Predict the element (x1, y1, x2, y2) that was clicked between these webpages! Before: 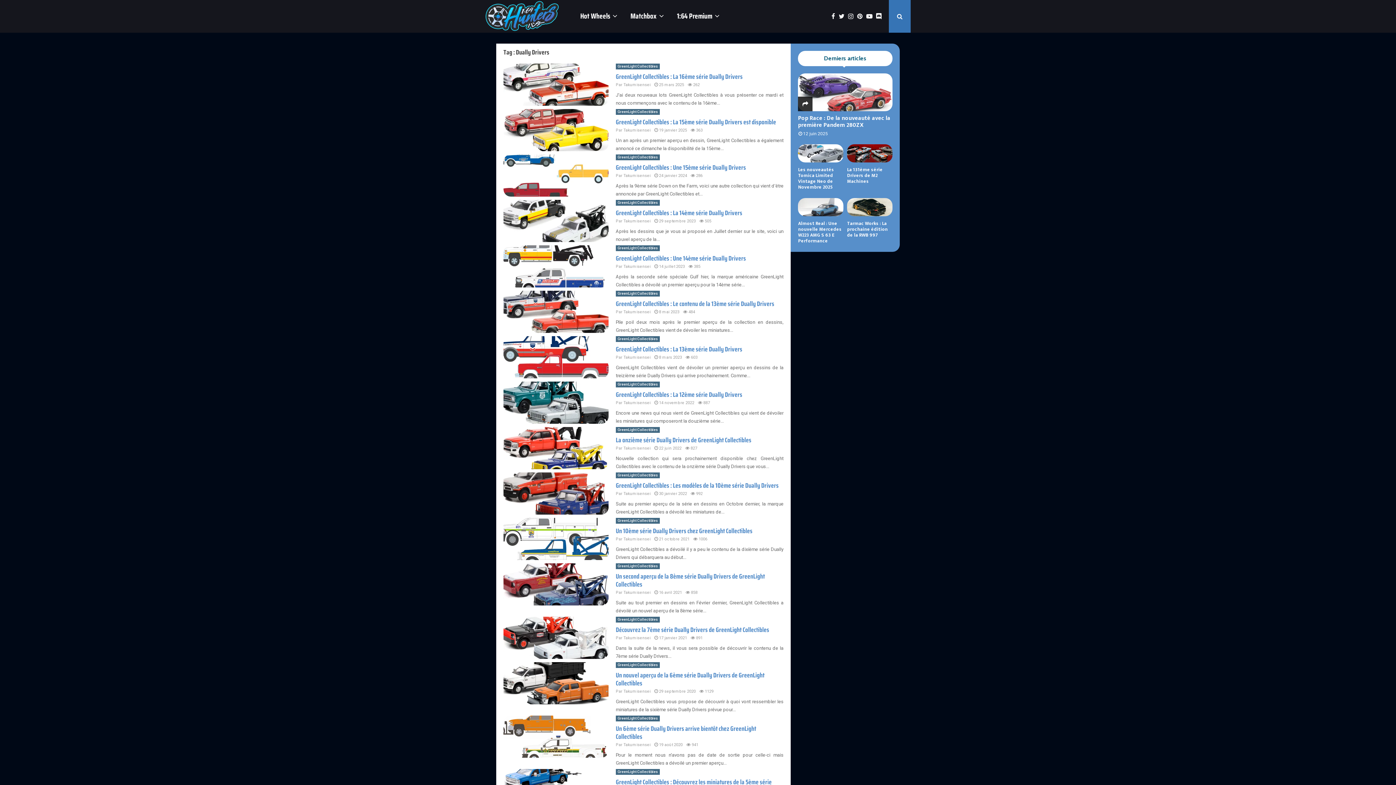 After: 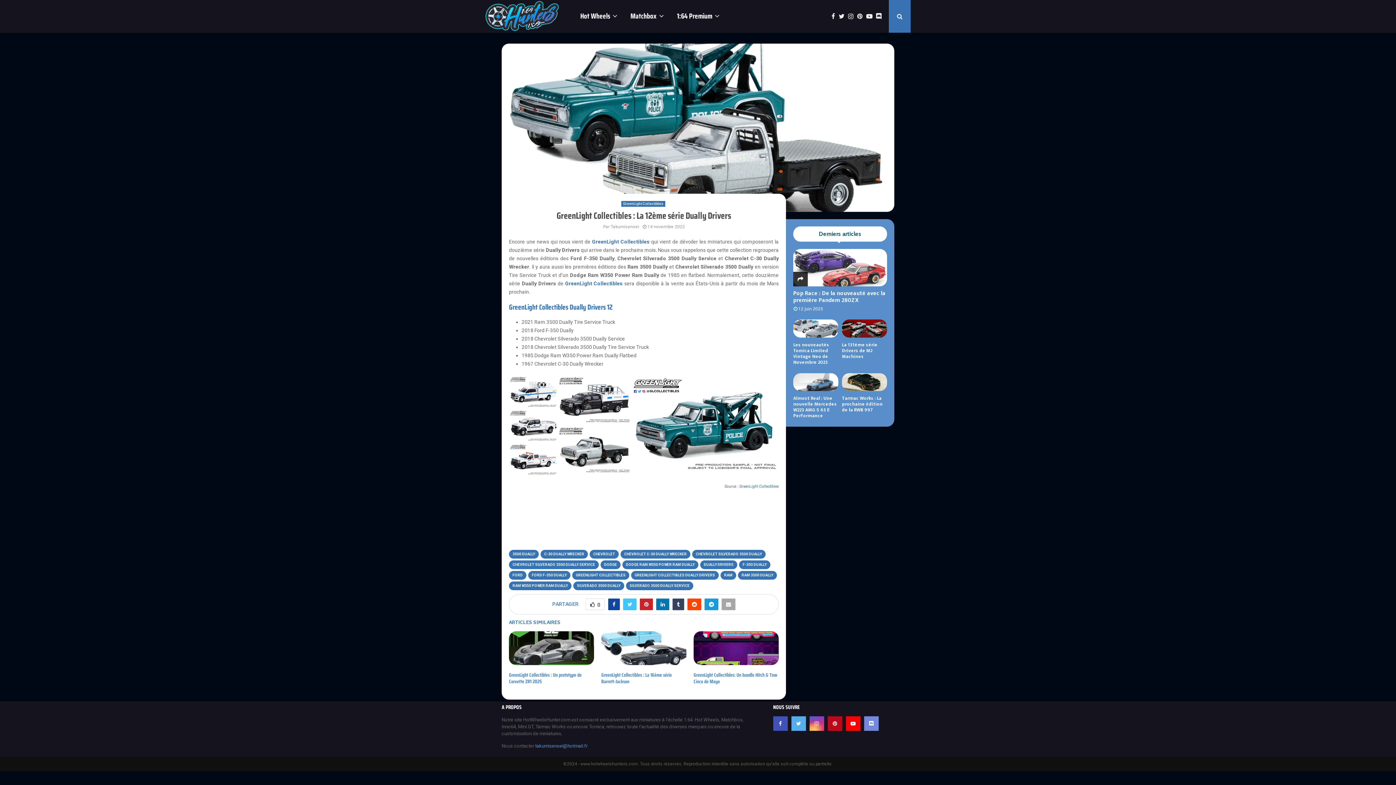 Action: bbox: (615, 389, 742, 400) label: GreenLight Collectibles : La 12ème série Dually Drivers